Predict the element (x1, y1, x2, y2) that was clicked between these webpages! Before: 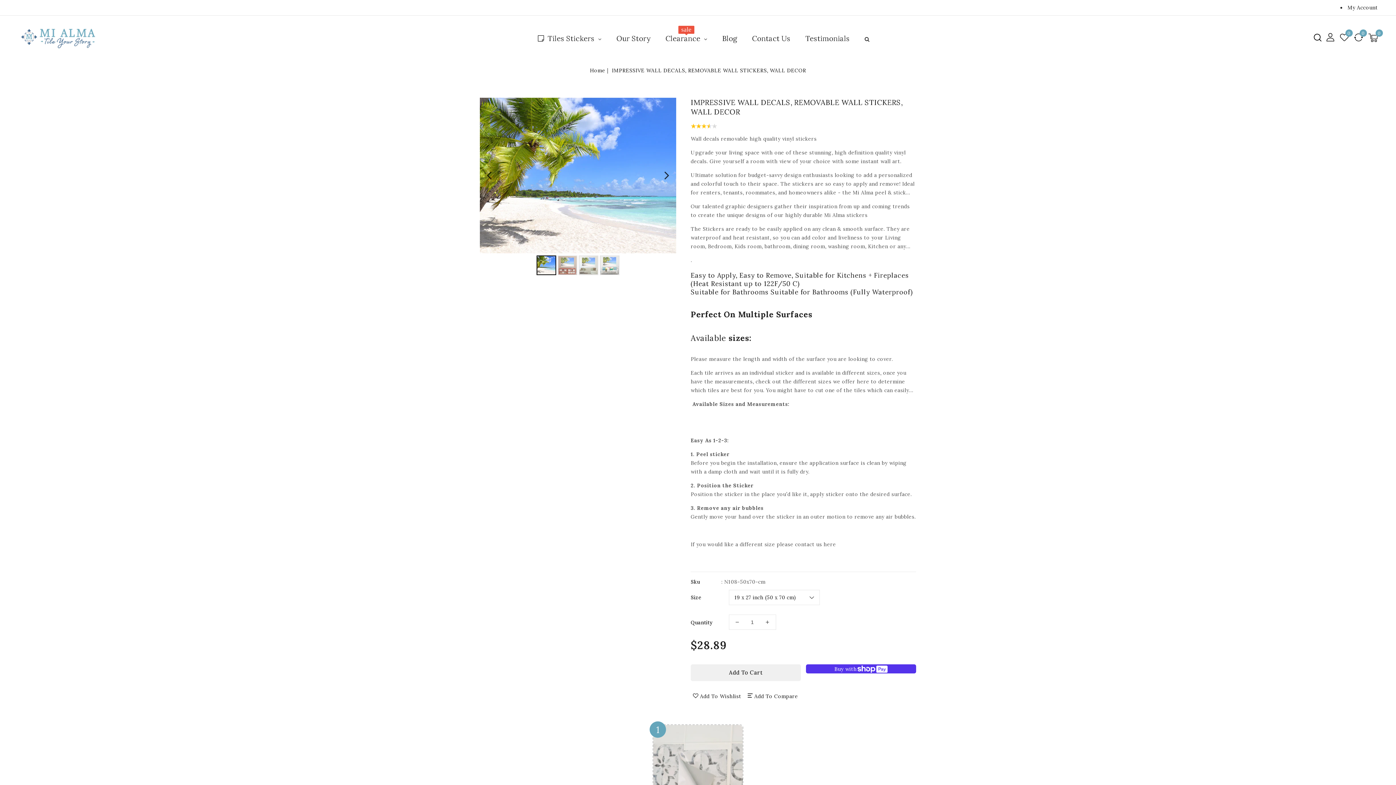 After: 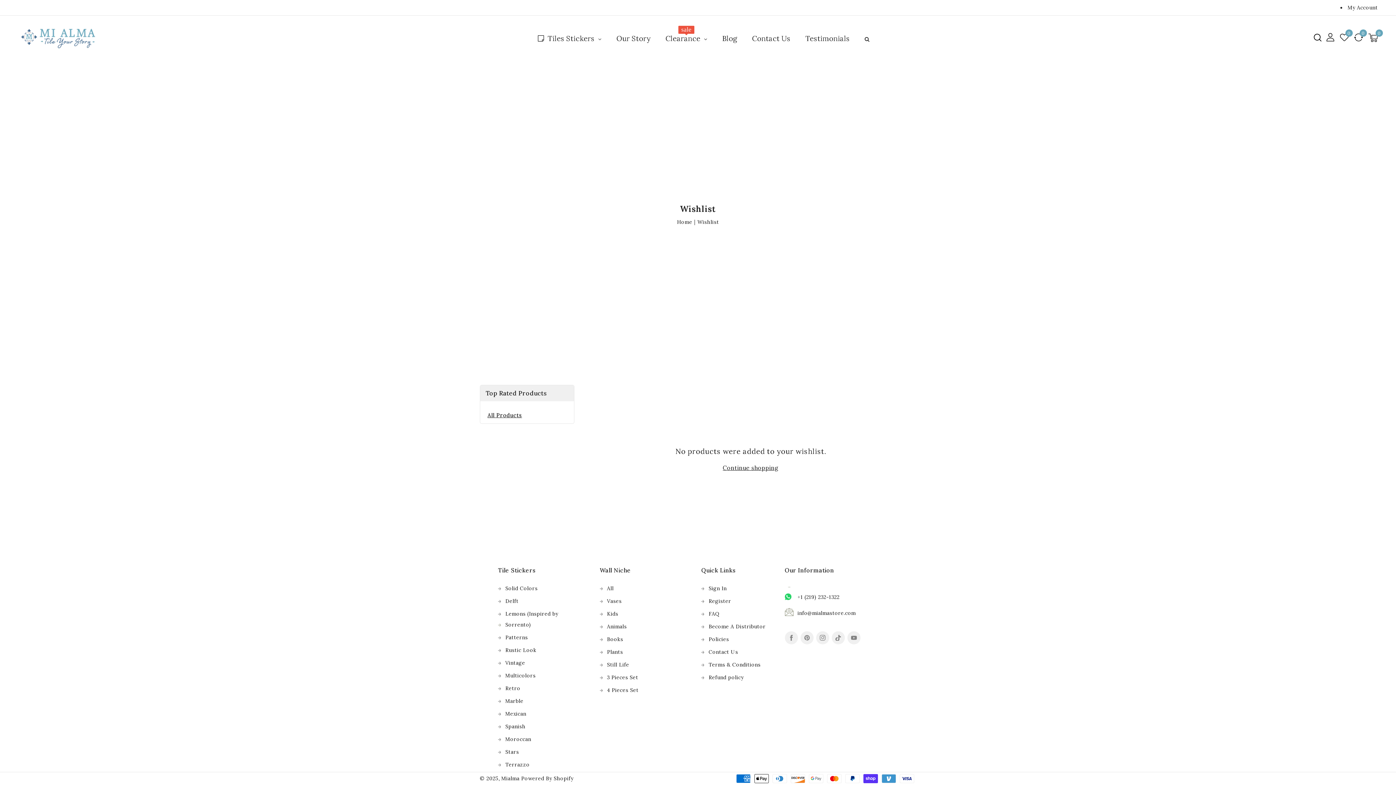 Action: bbox: (1340, 33, 1349, 43) label: 0